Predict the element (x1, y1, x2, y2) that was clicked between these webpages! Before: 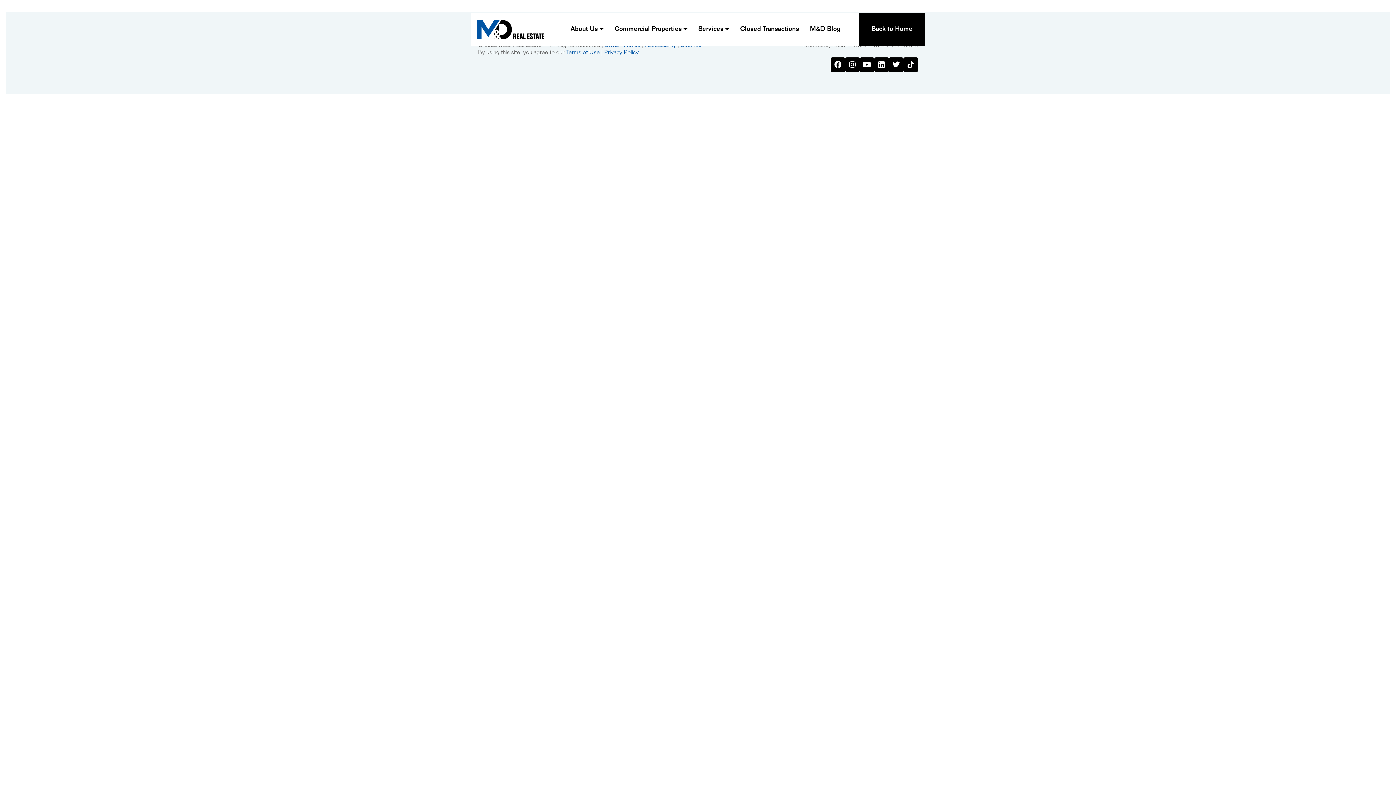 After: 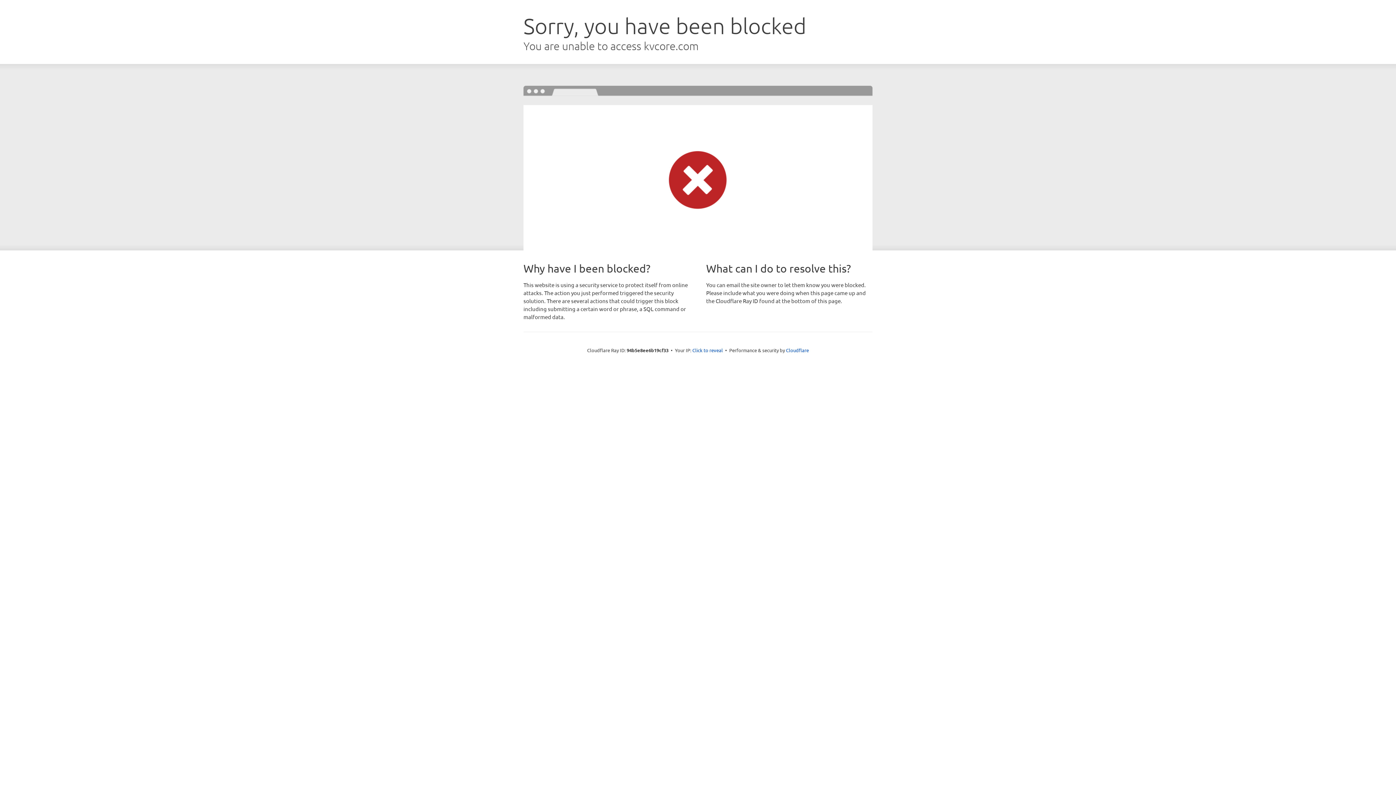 Action: label: M&D Blog bbox: (808, 13, 842, 45)